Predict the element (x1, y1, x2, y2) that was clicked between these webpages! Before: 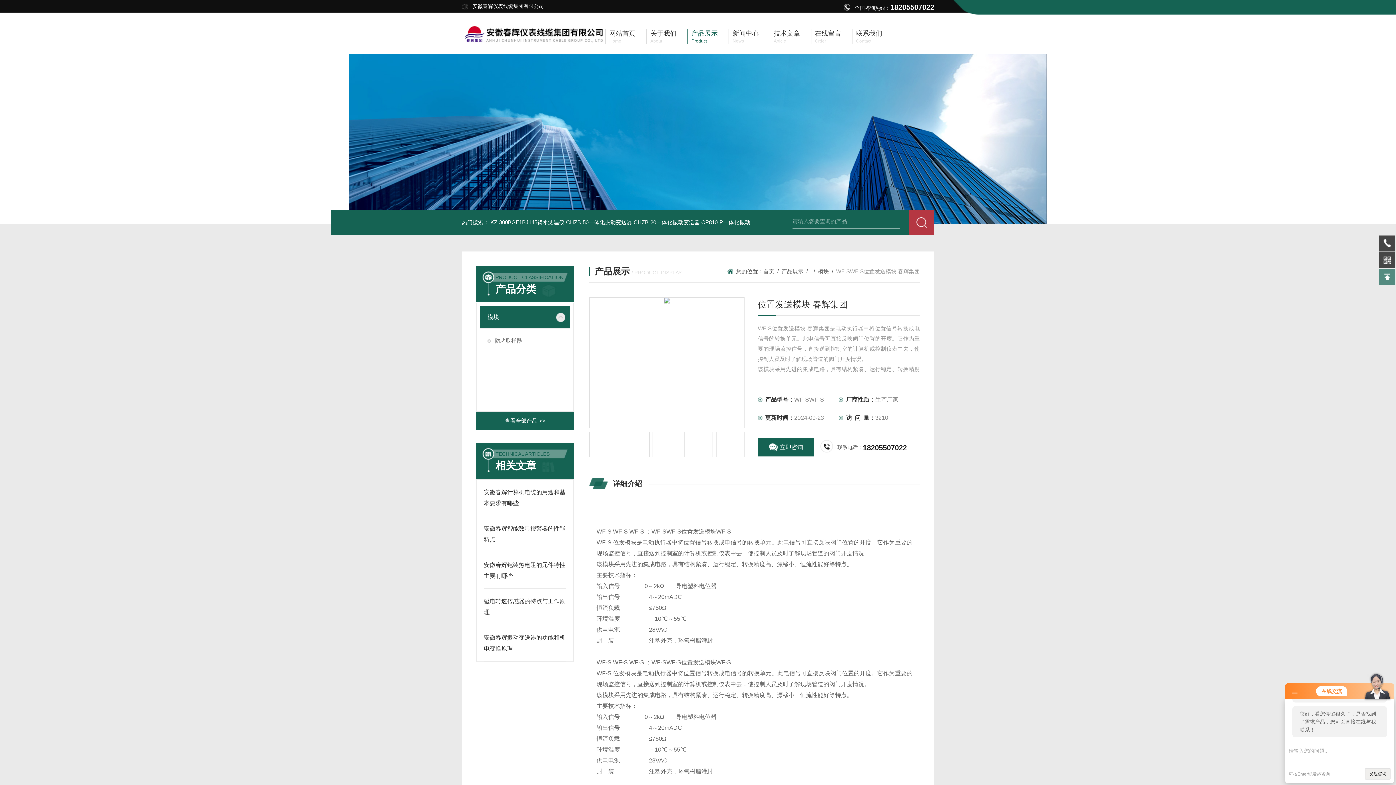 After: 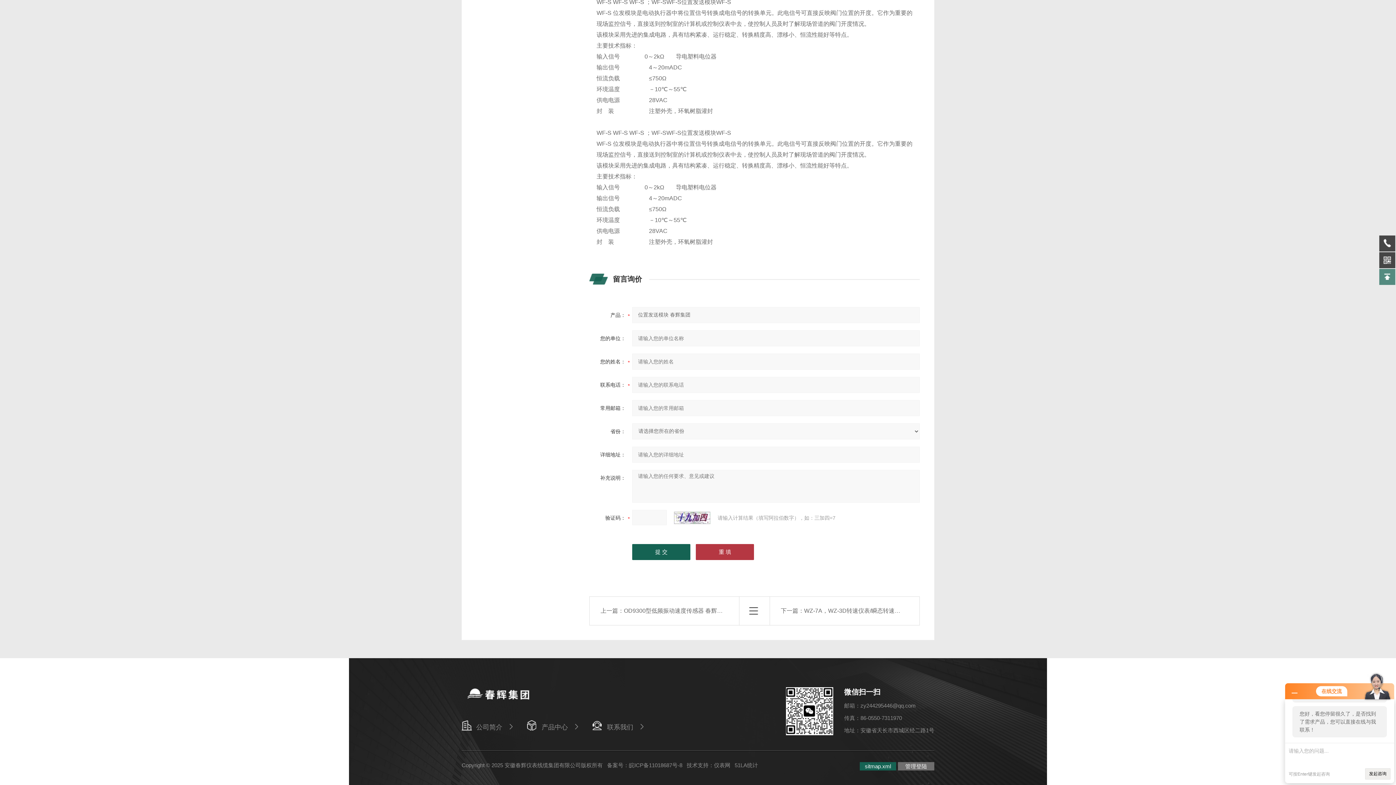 Action: bbox: (758, 438, 814, 456) label: 立即咨询